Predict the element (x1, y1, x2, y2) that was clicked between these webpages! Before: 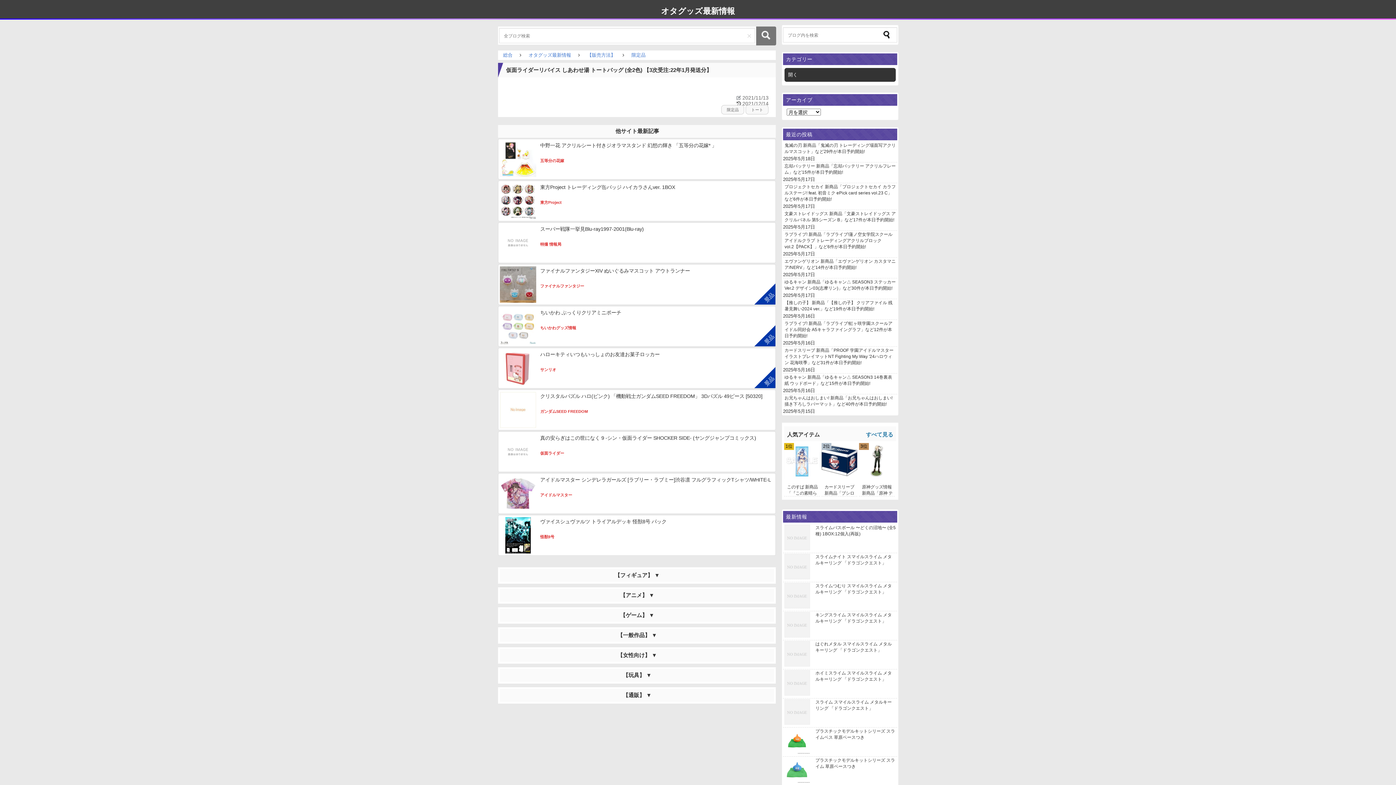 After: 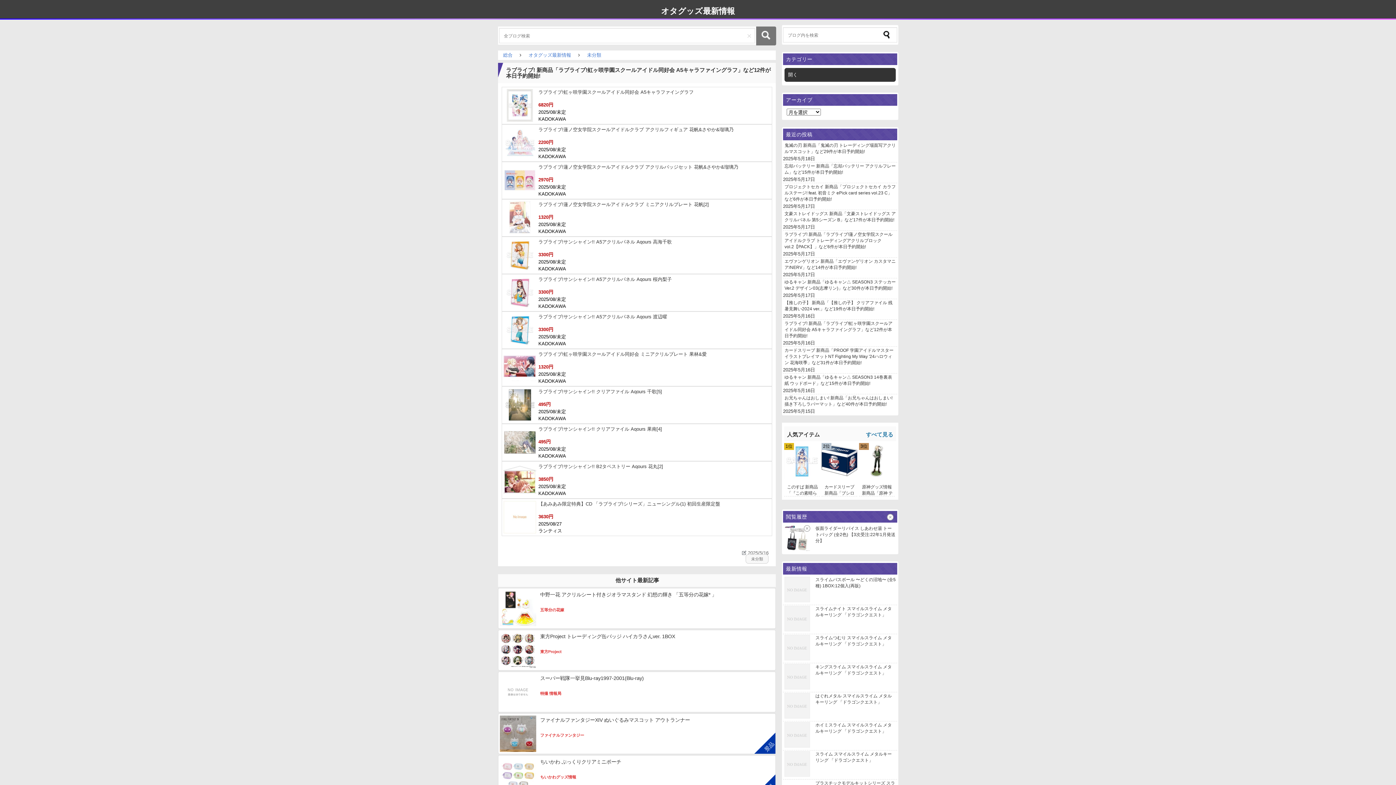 Action: bbox: (783, 320, 897, 340) label: ラブライブ! 新商品「ラブライブ!虹ヶ咲学園スクールアイドル同好会 A5キャラファイングラフ」など12件が本日予約開始!